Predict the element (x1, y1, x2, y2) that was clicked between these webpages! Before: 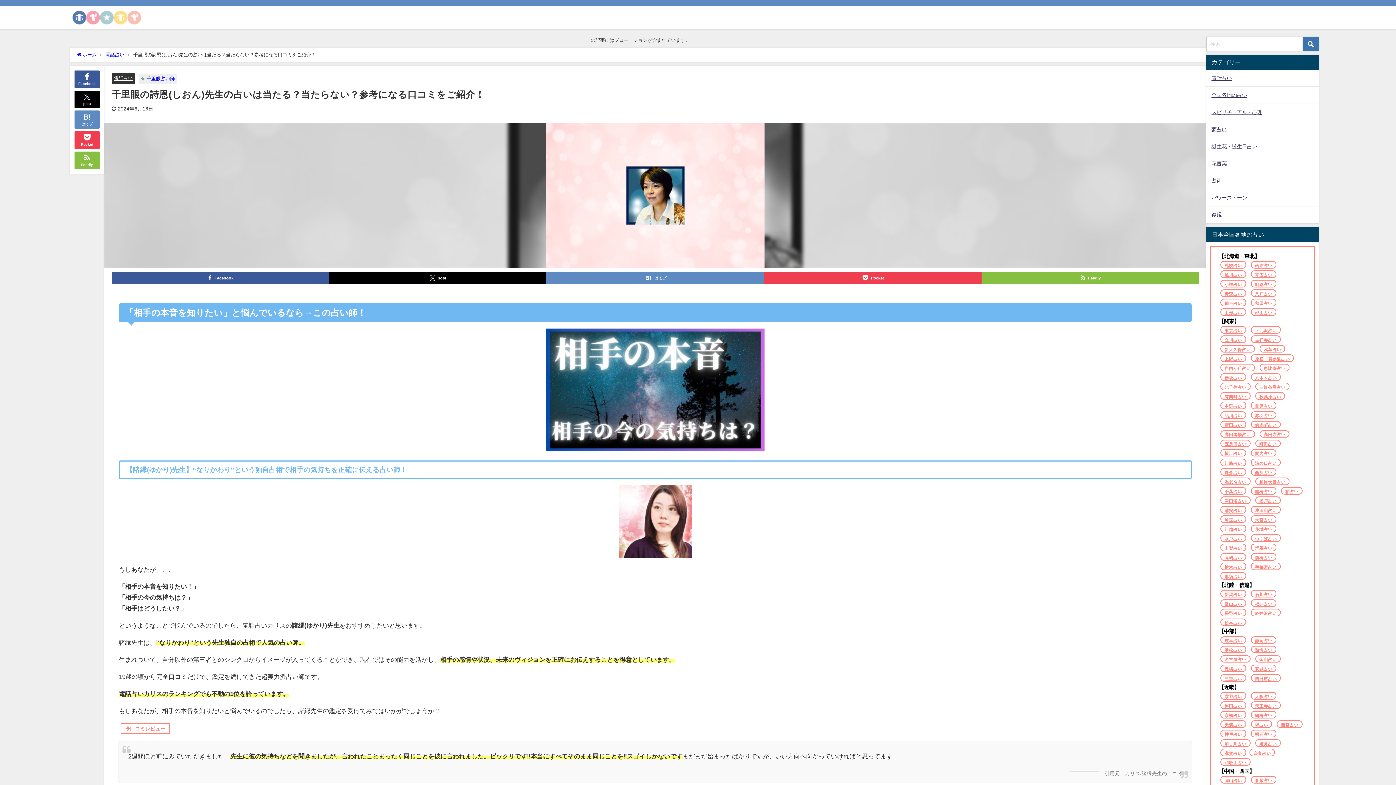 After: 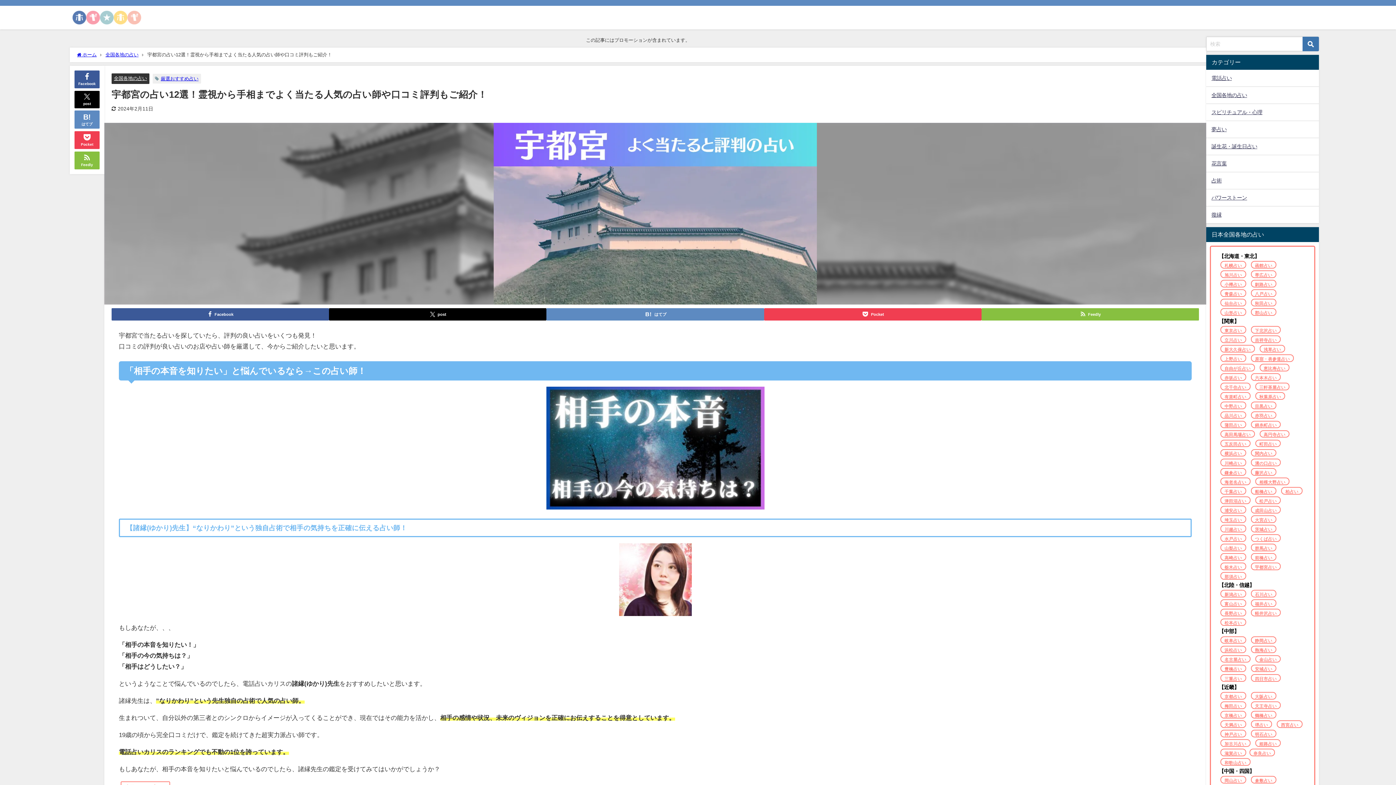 Action: label: 宇都宮占い bbox: (1249, 565, 1282, 570)